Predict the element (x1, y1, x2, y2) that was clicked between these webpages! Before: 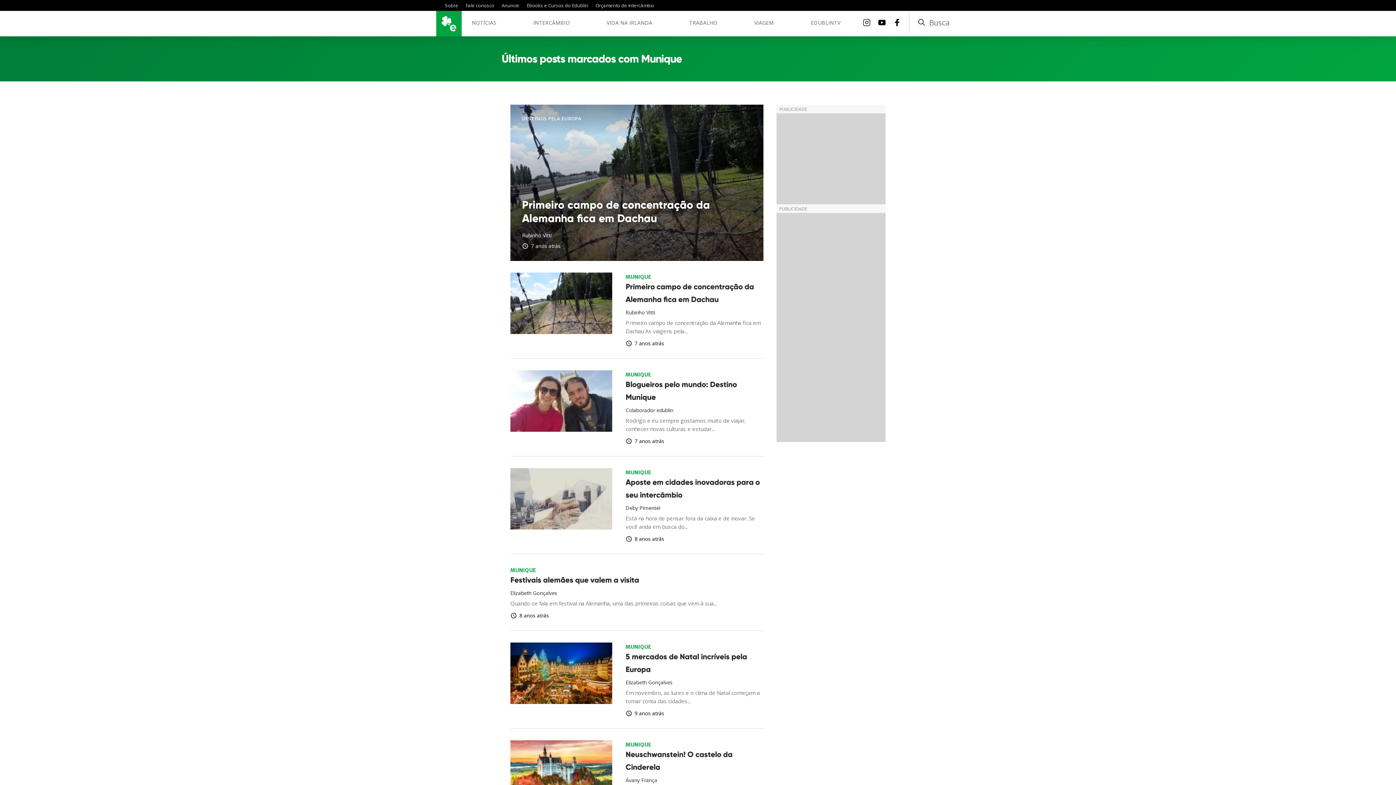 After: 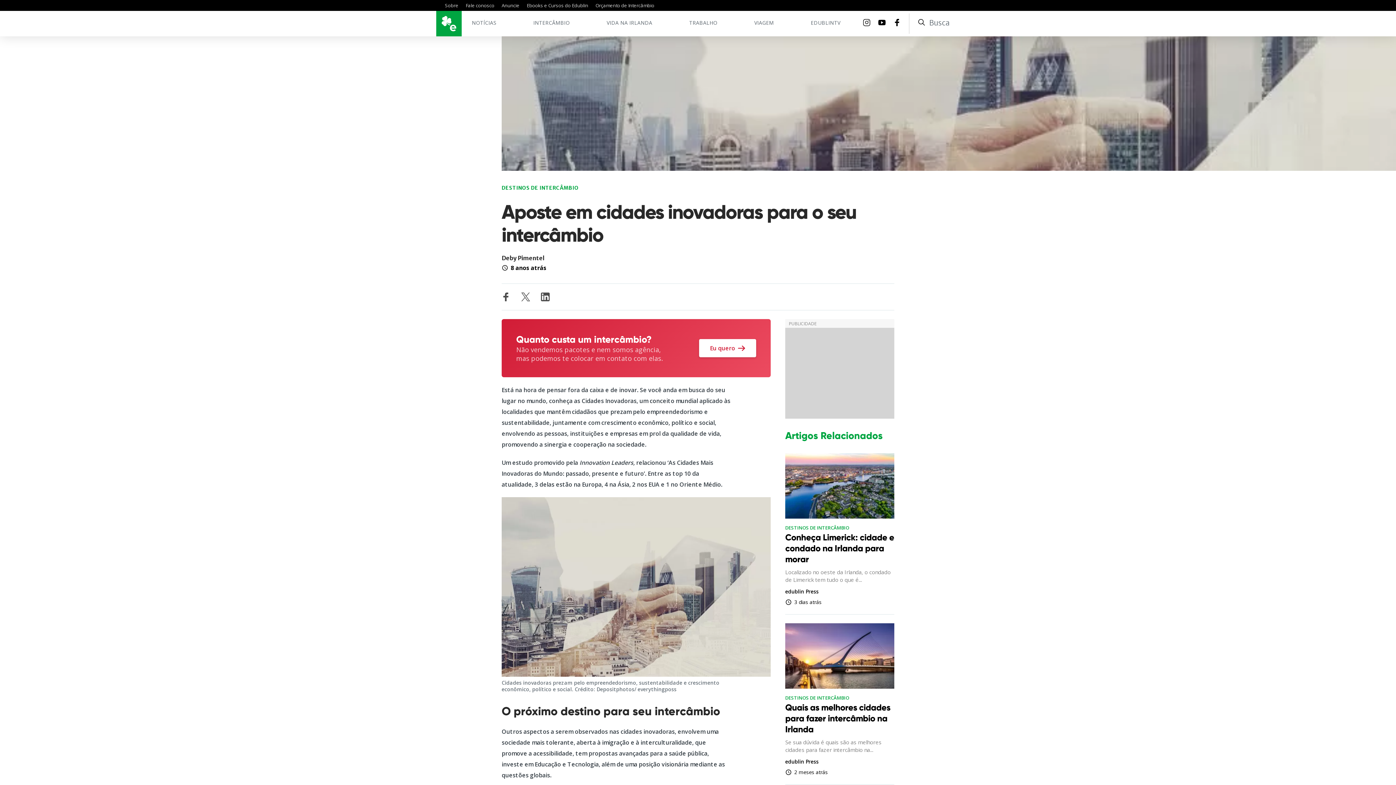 Action: bbox: (510, 468, 763, 554)